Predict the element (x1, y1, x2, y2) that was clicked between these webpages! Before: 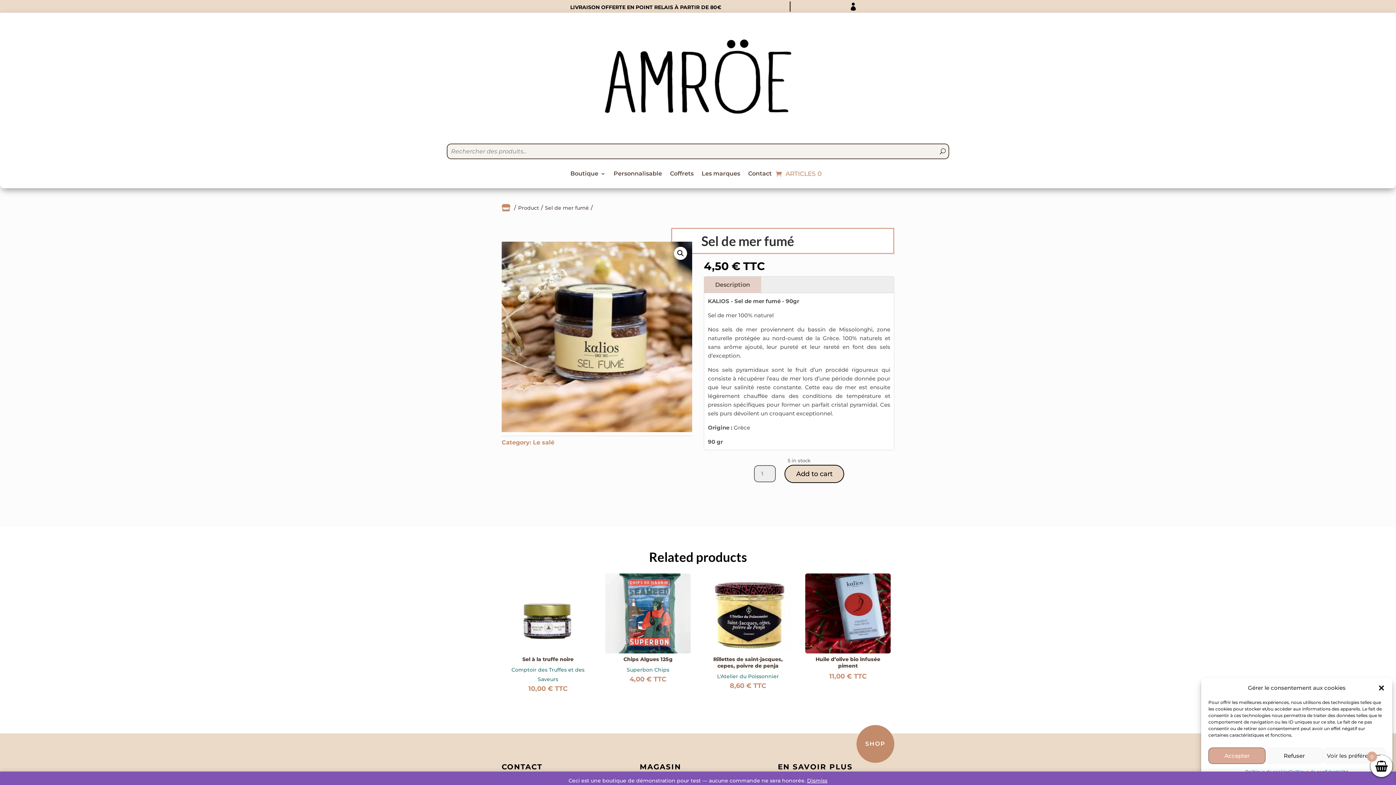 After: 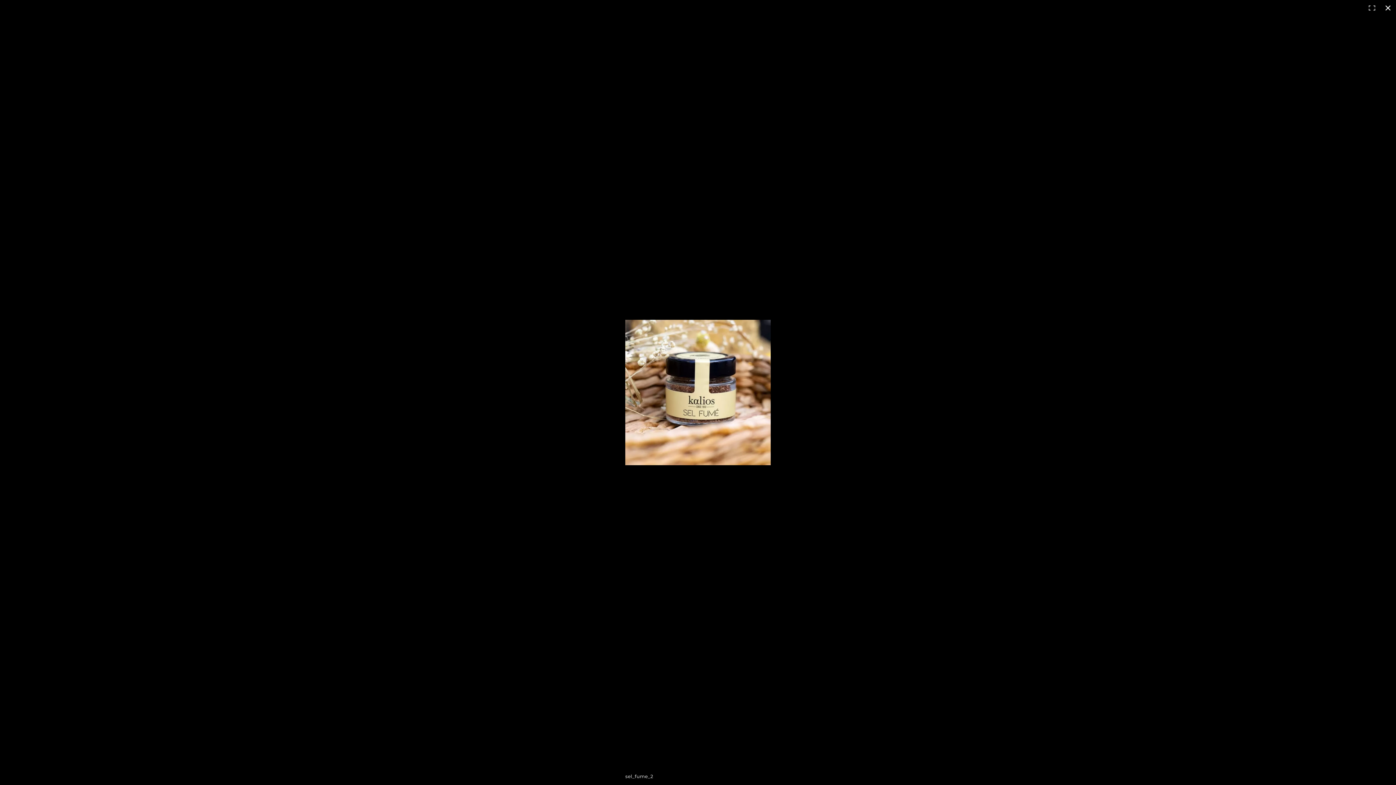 Action: bbox: (501, 241, 692, 432)